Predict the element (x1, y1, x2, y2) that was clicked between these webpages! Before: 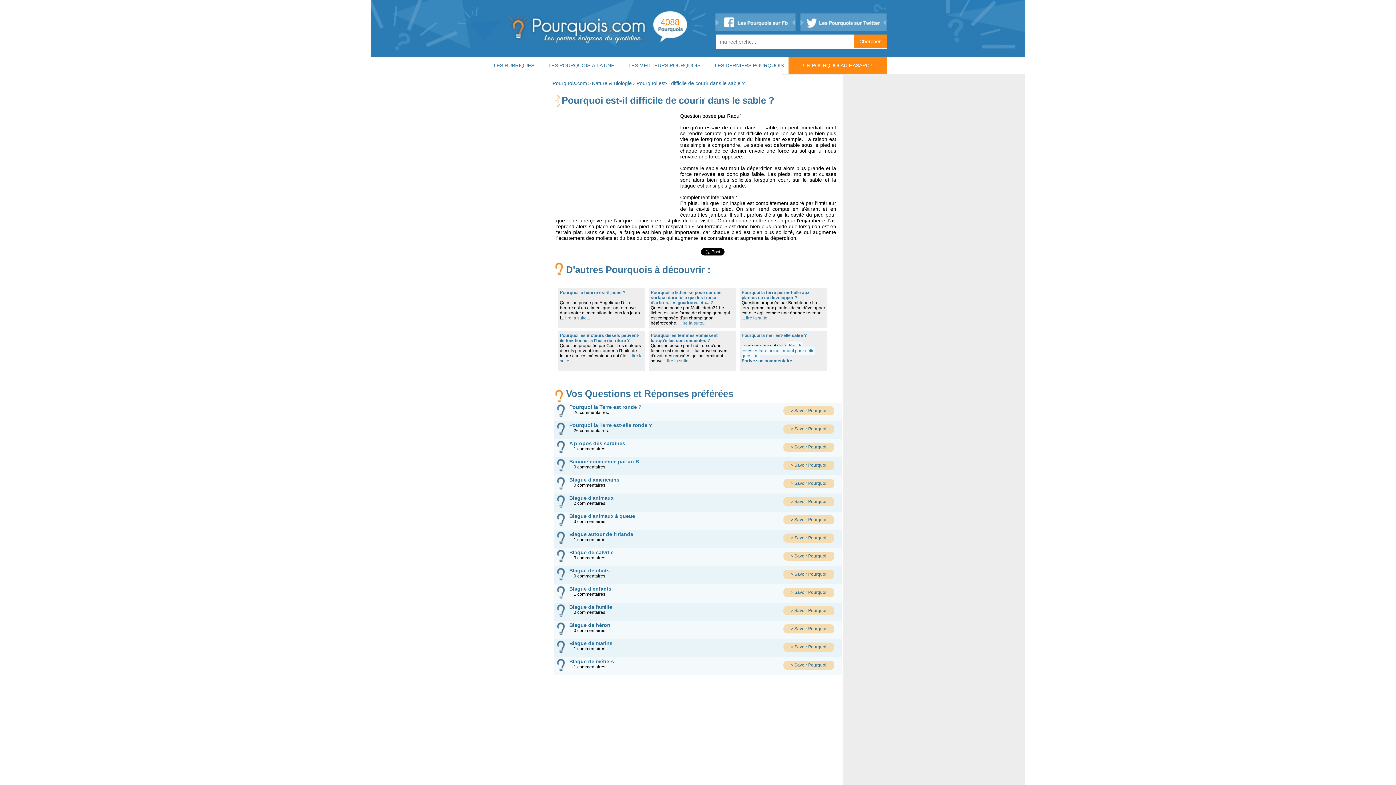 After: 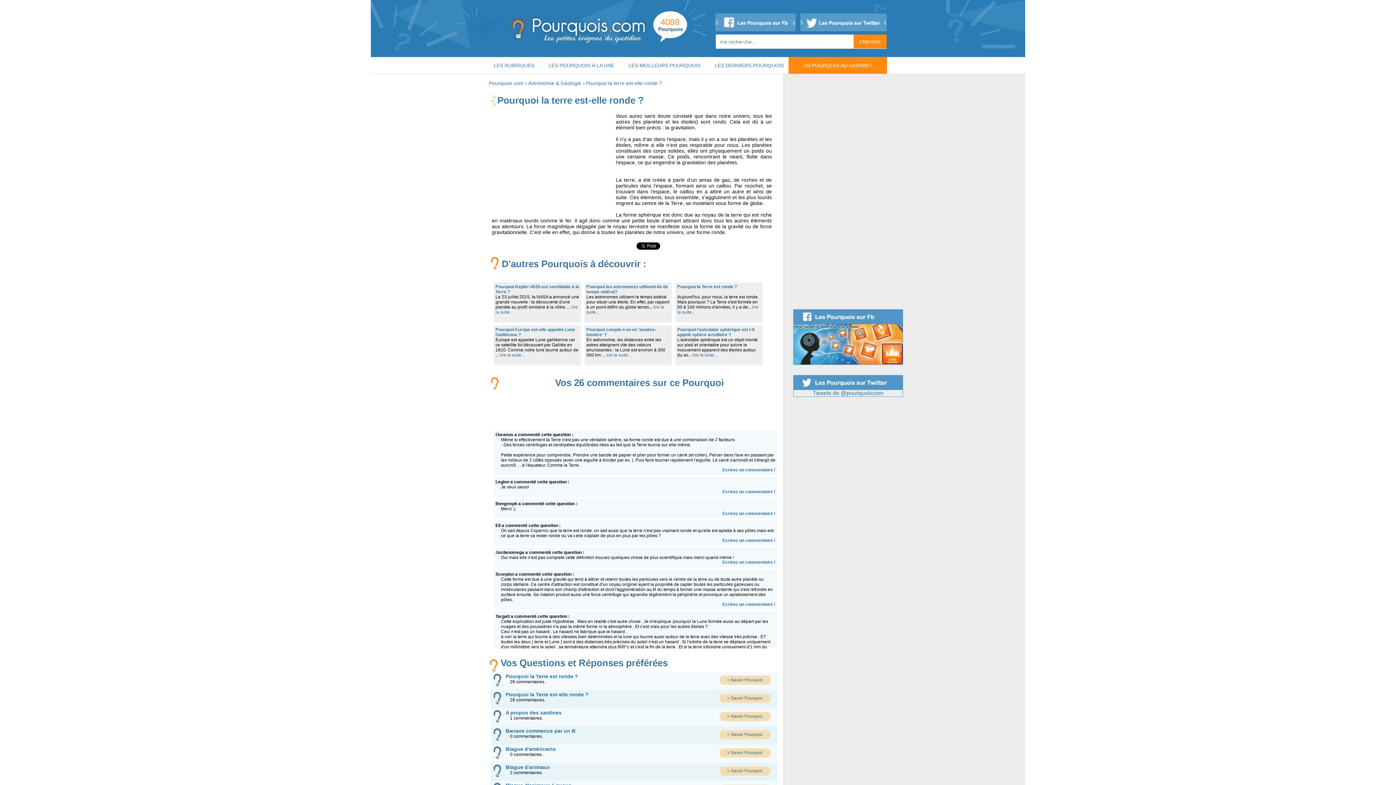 Action: bbox: (569, 423, 652, 428) label: Pourquoi la Terre est-elle ronde ?